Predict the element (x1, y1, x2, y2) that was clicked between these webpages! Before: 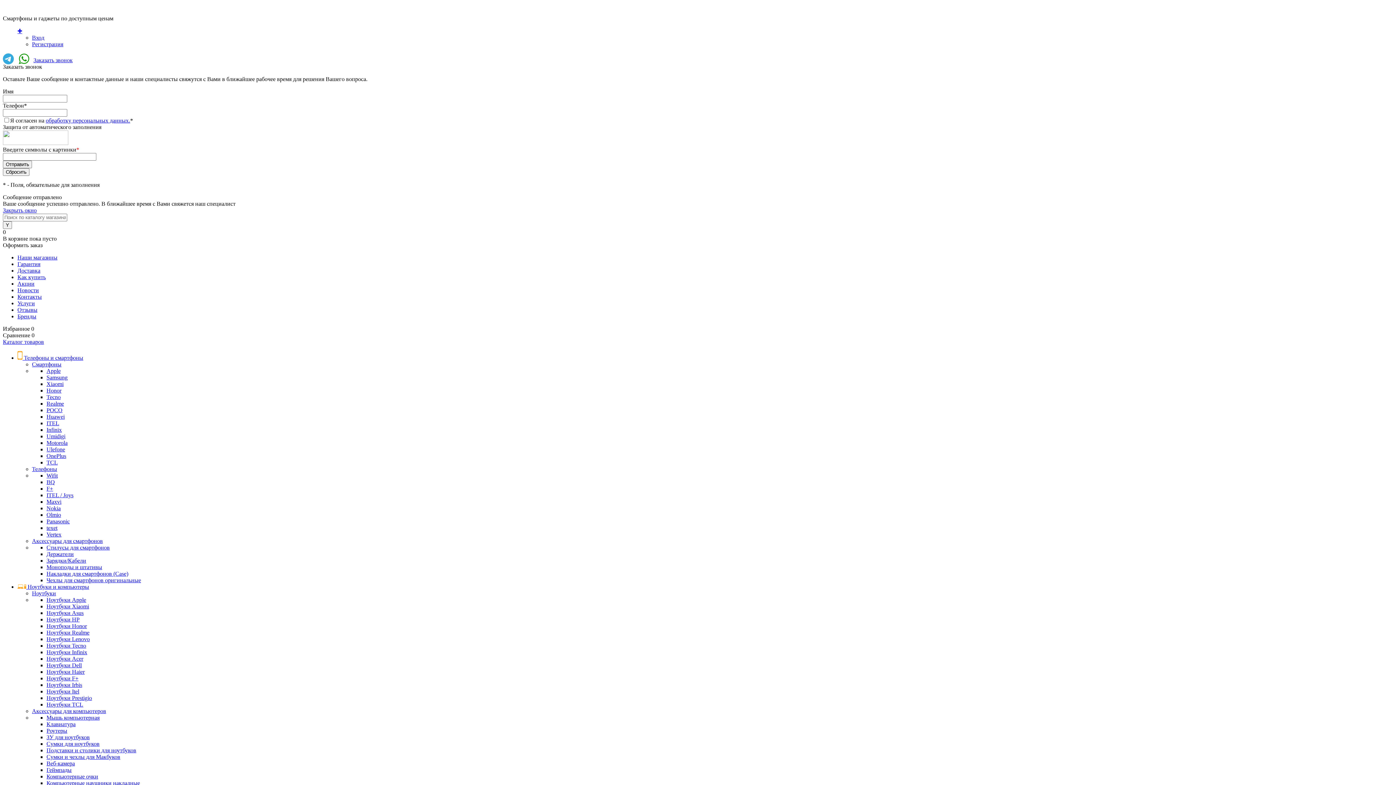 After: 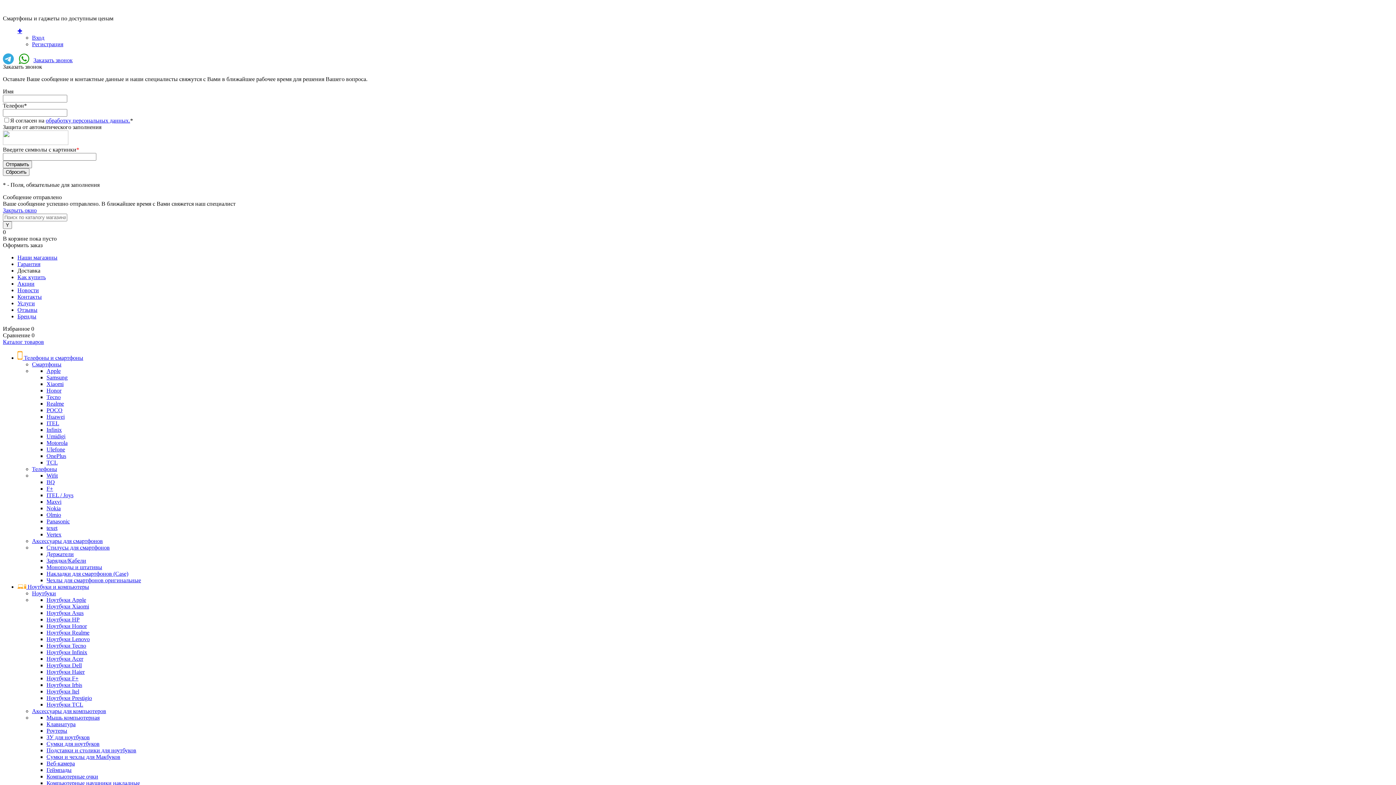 Action: bbox: (17, 267, 40, 273) label: Доставка